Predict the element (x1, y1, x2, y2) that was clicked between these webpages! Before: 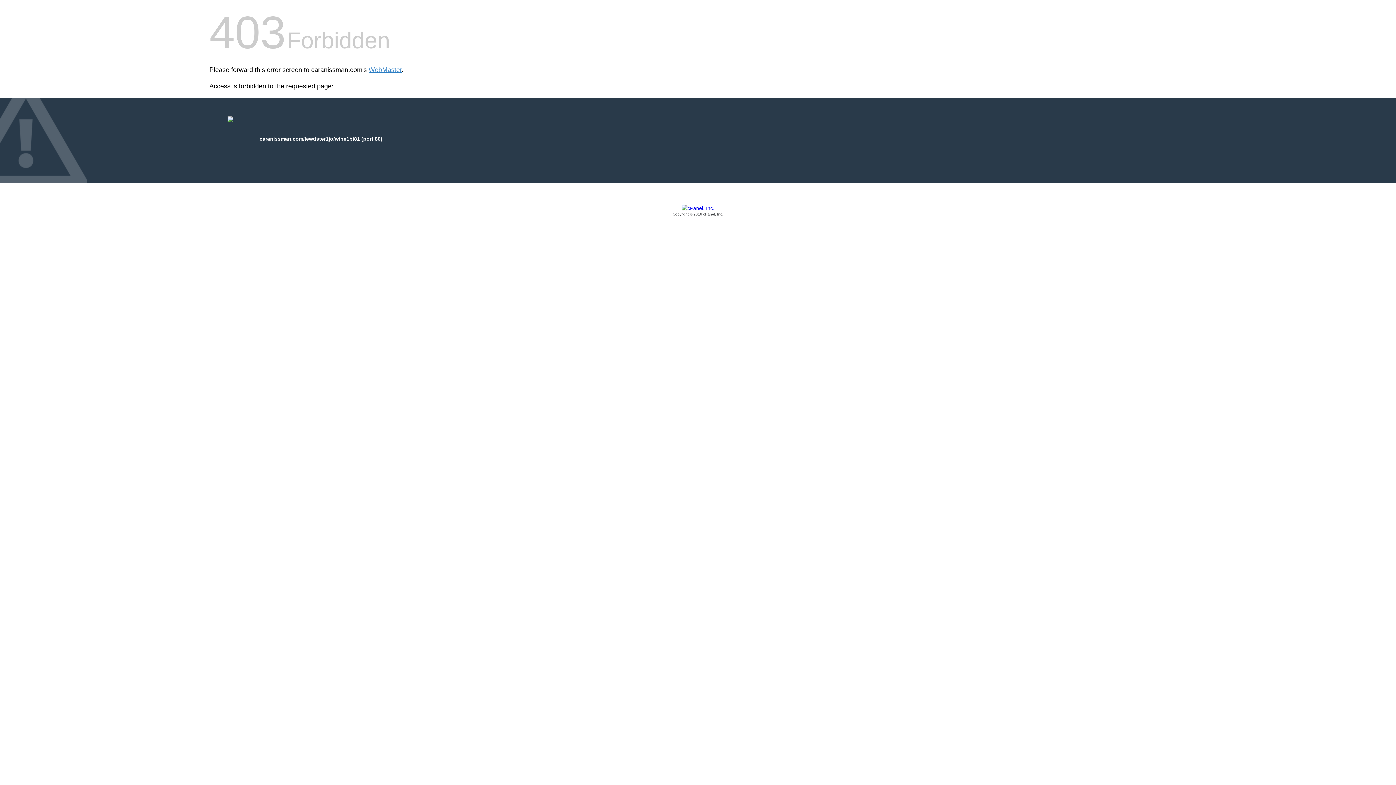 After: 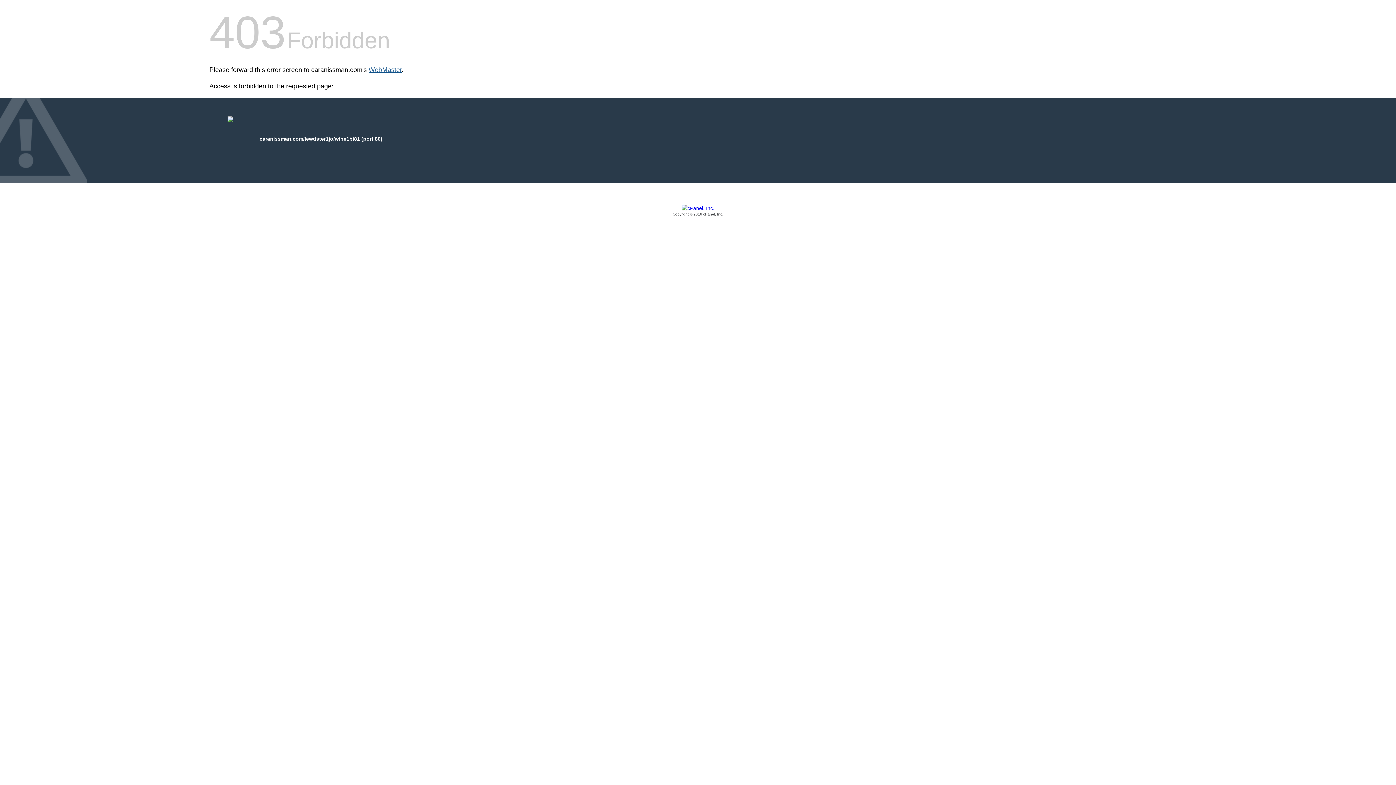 Action: bbox: (368, 66, 401, 73) label: WebMaster